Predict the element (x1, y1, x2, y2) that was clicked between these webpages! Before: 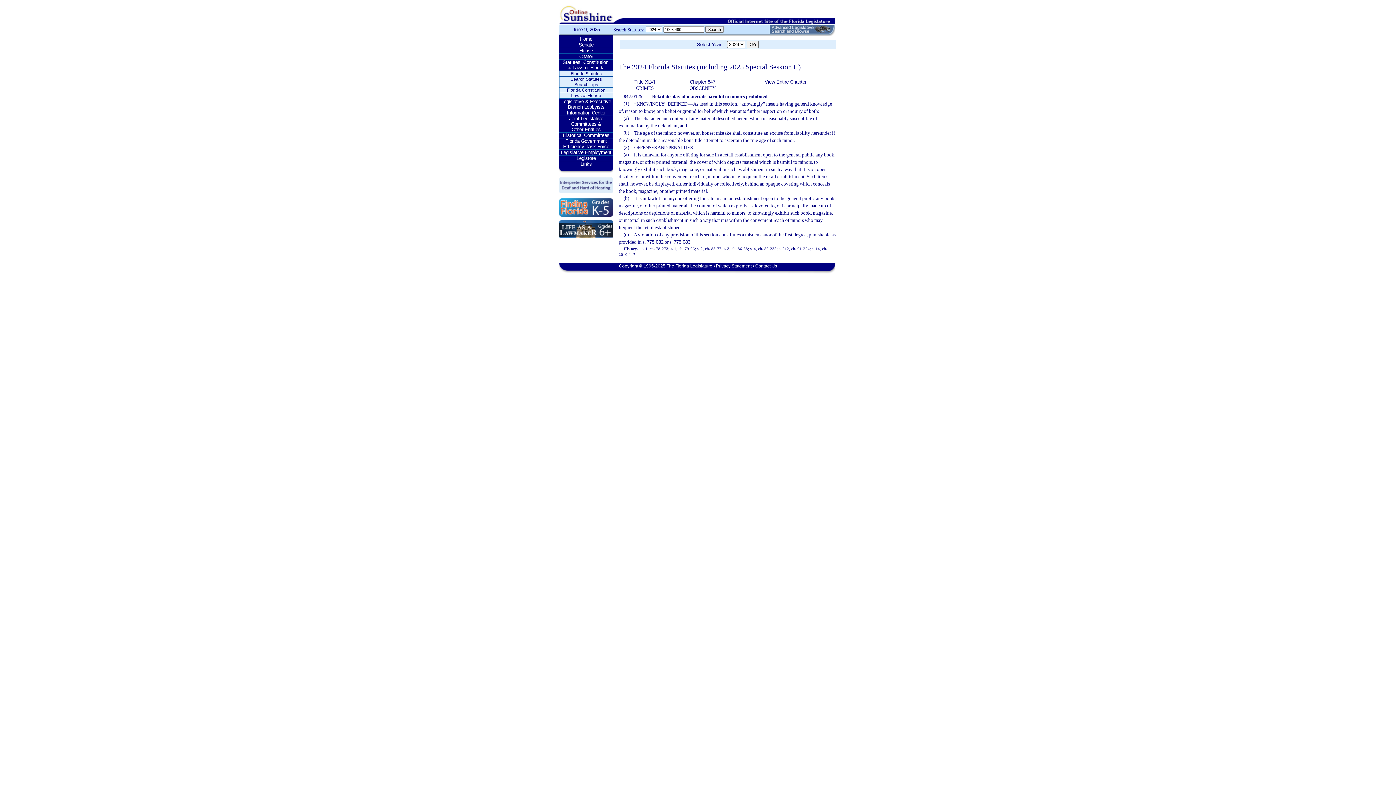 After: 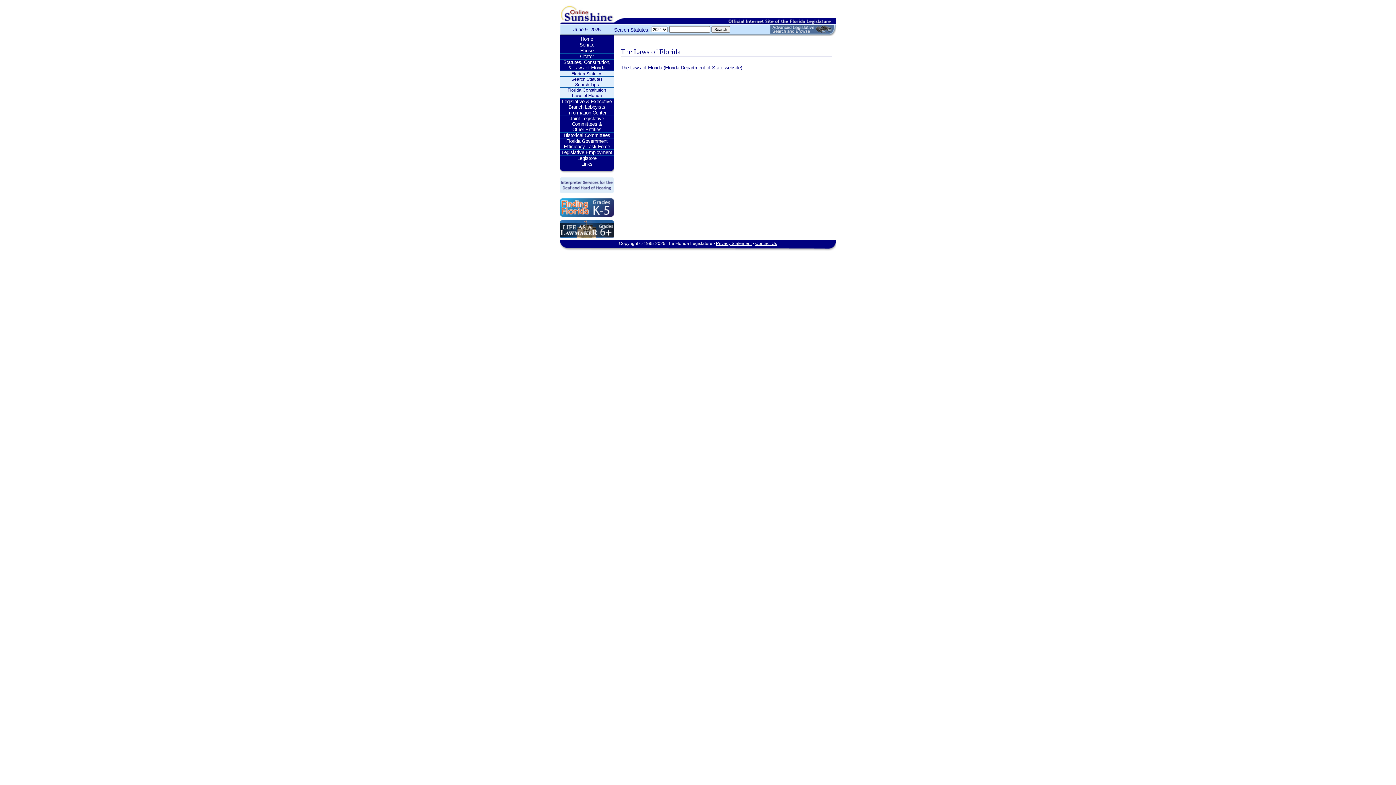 Action: label: Laws of Florida bbox: (559, 93, 613, 98)